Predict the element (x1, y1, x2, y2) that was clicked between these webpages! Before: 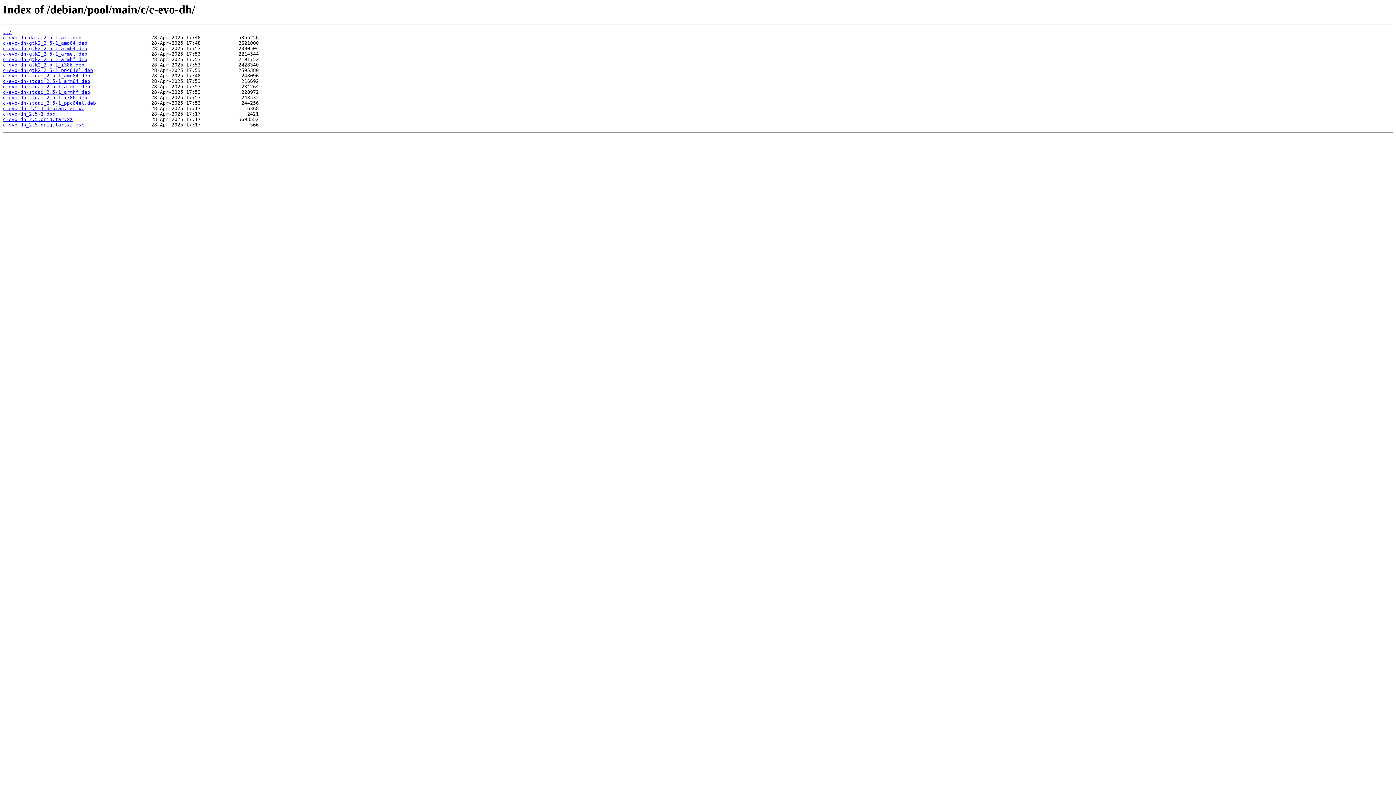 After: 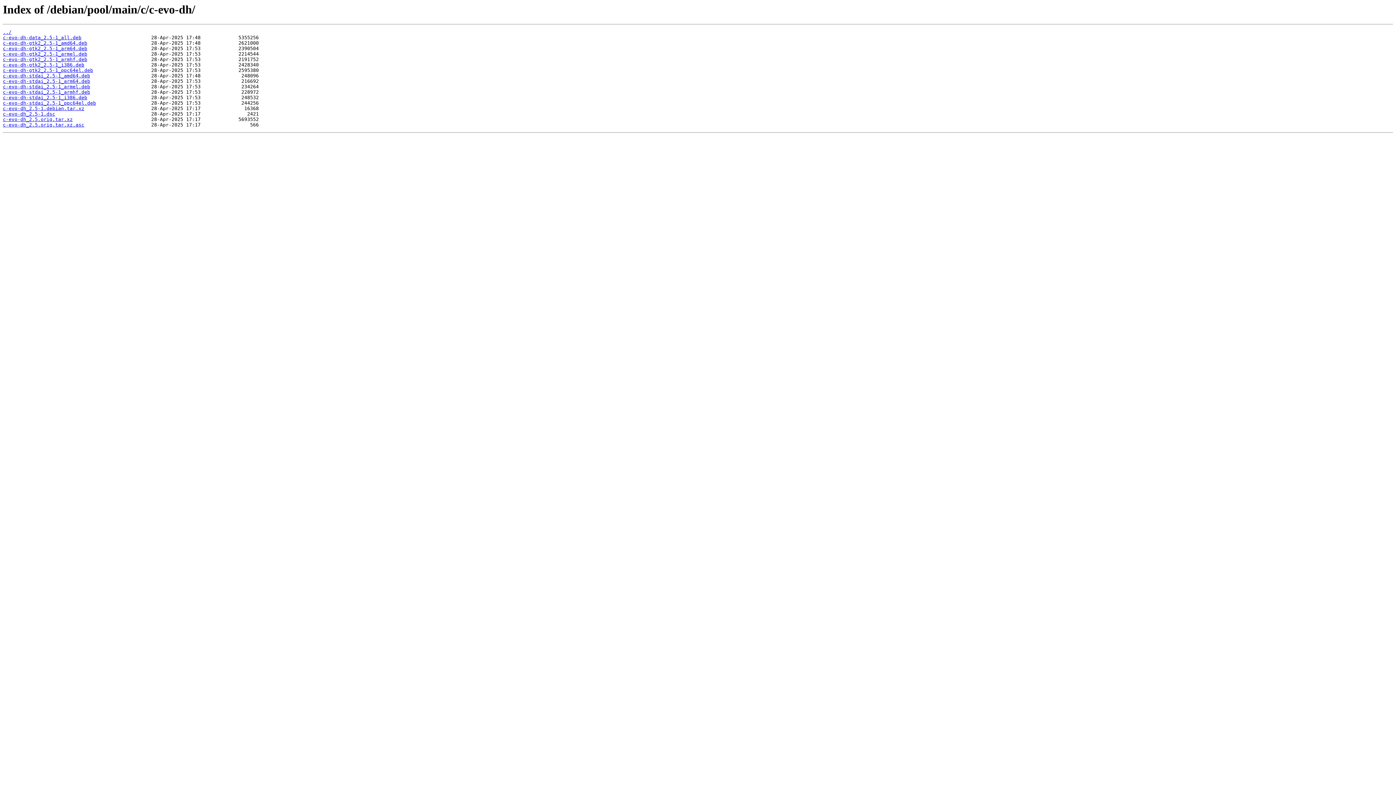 Action: bbox: (2, 105, 84, 111) label: c-evo-dh_2.5-1.debian.tar.xz